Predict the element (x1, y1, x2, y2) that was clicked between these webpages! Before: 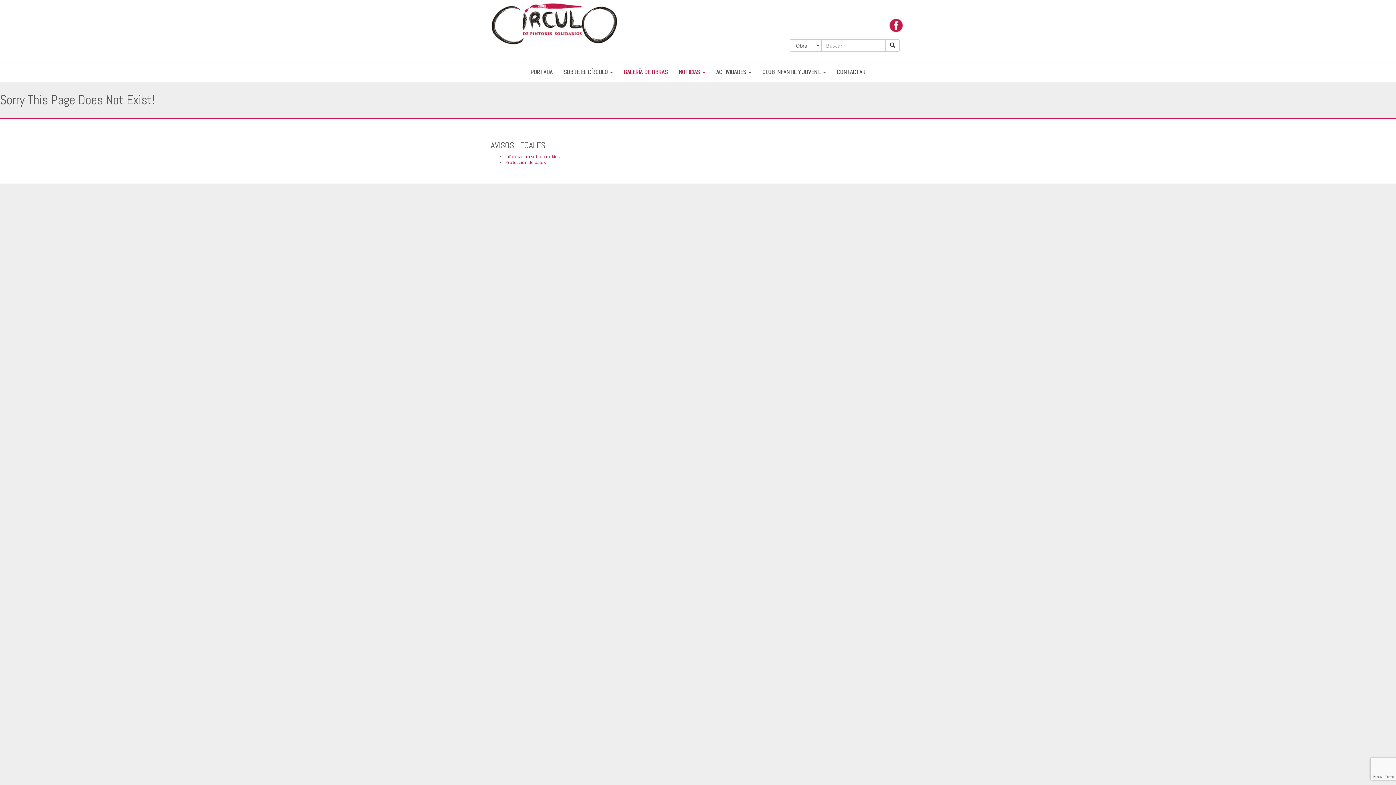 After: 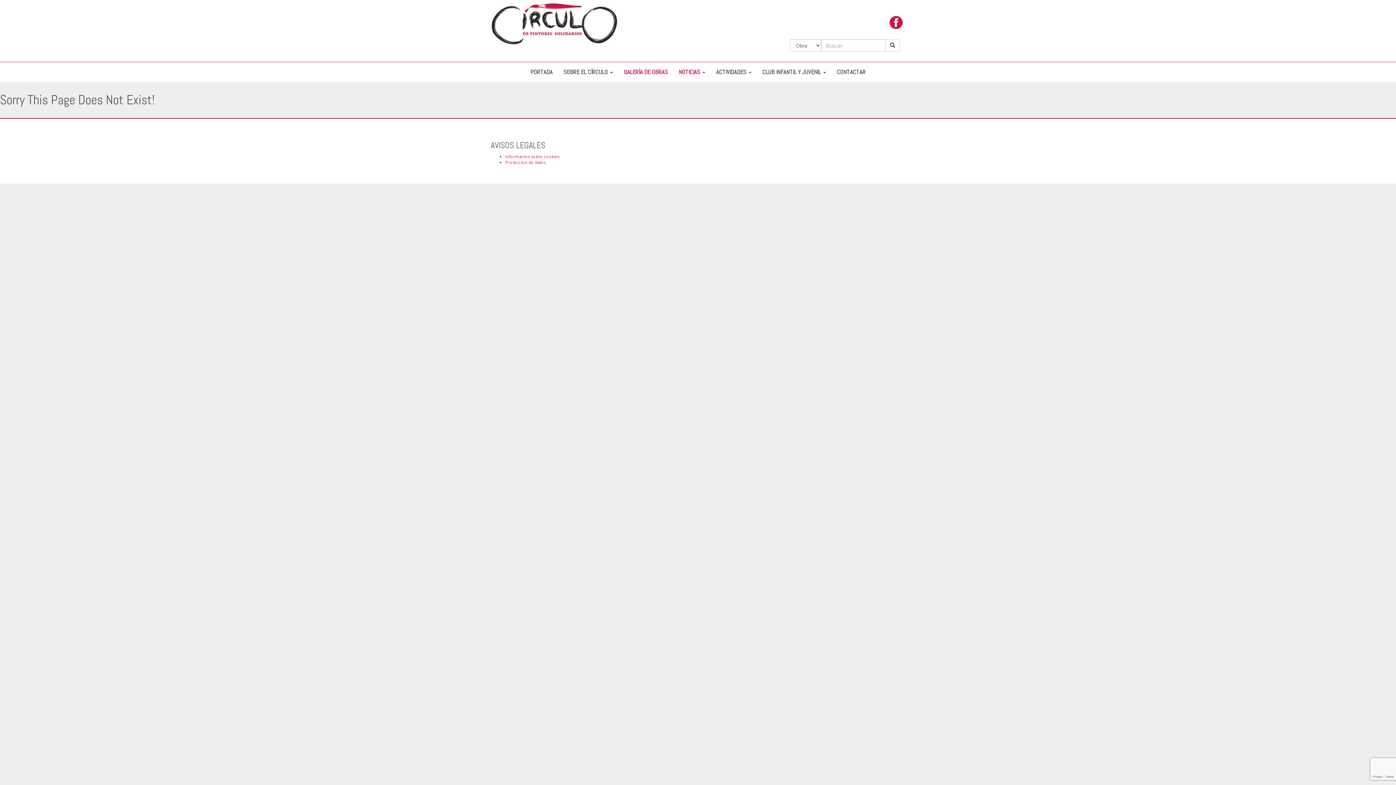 Action: label: facebook bbox: (889, 18, 903, 36)